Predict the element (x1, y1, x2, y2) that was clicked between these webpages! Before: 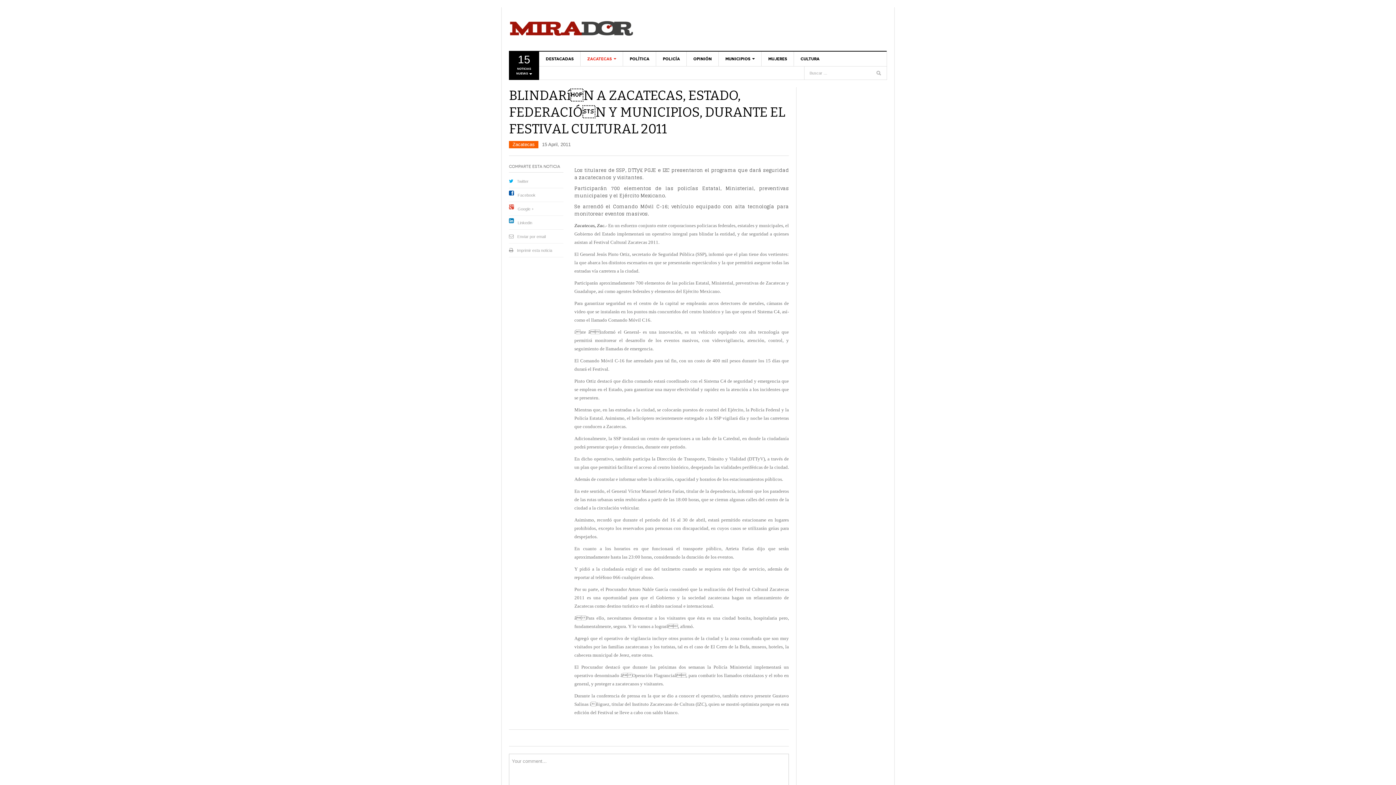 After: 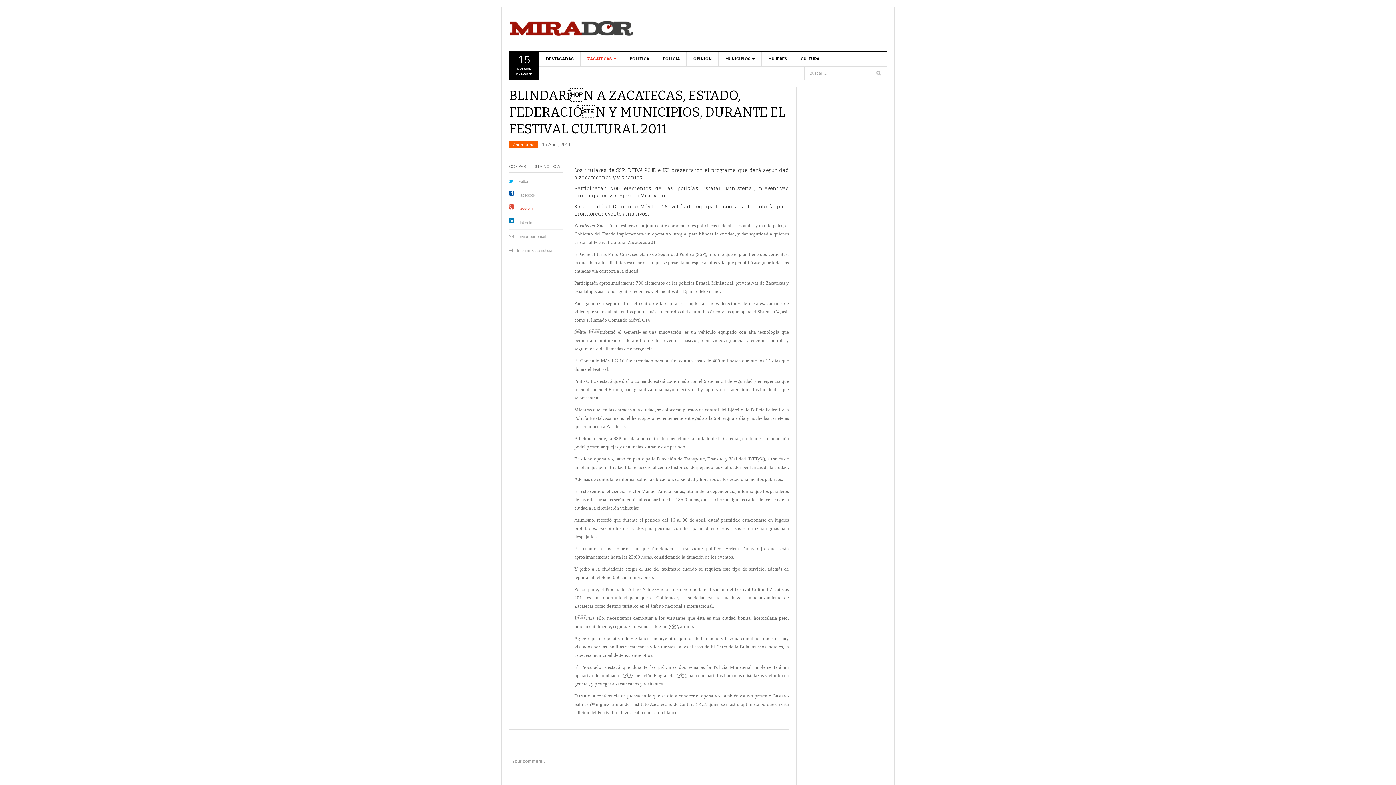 Action: label: Google + bbox: (517, 206, 533, 211)